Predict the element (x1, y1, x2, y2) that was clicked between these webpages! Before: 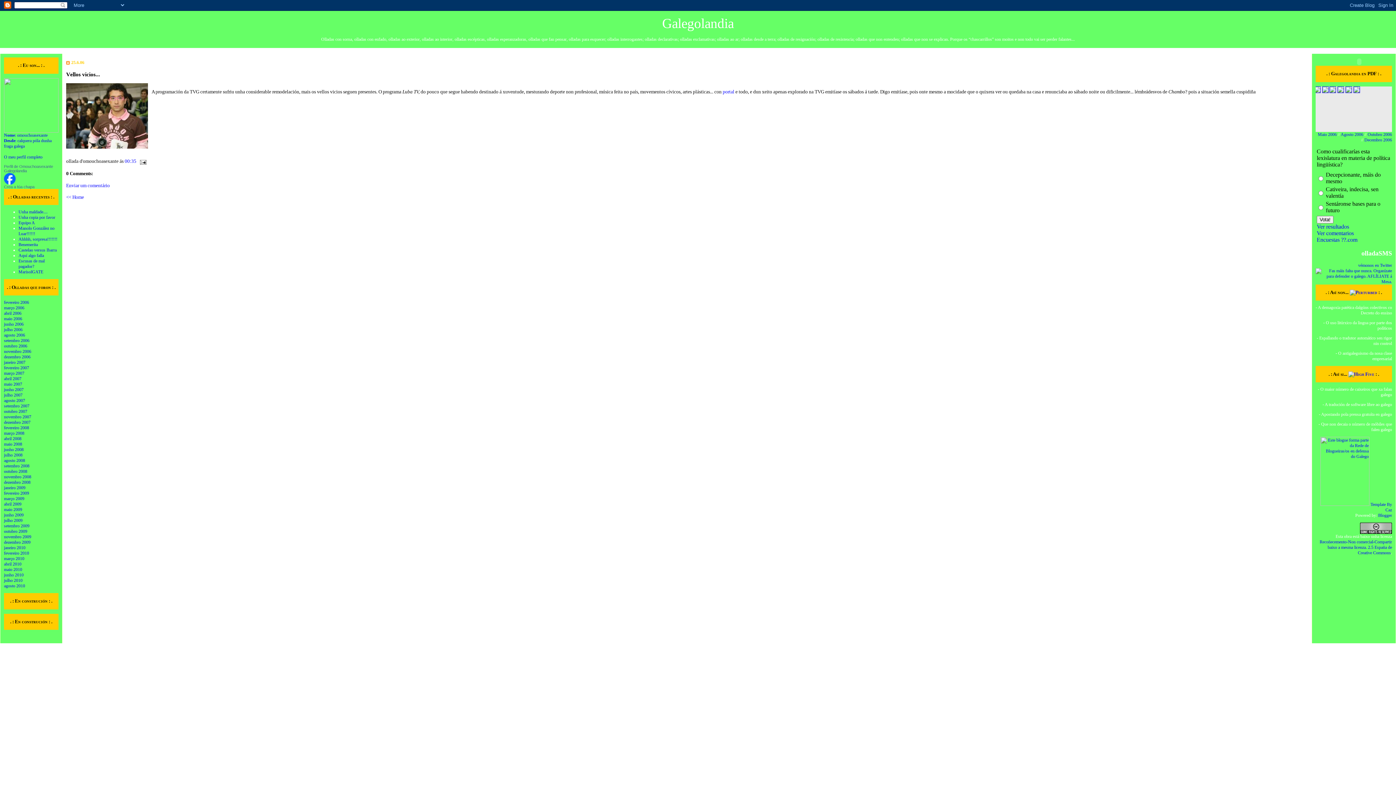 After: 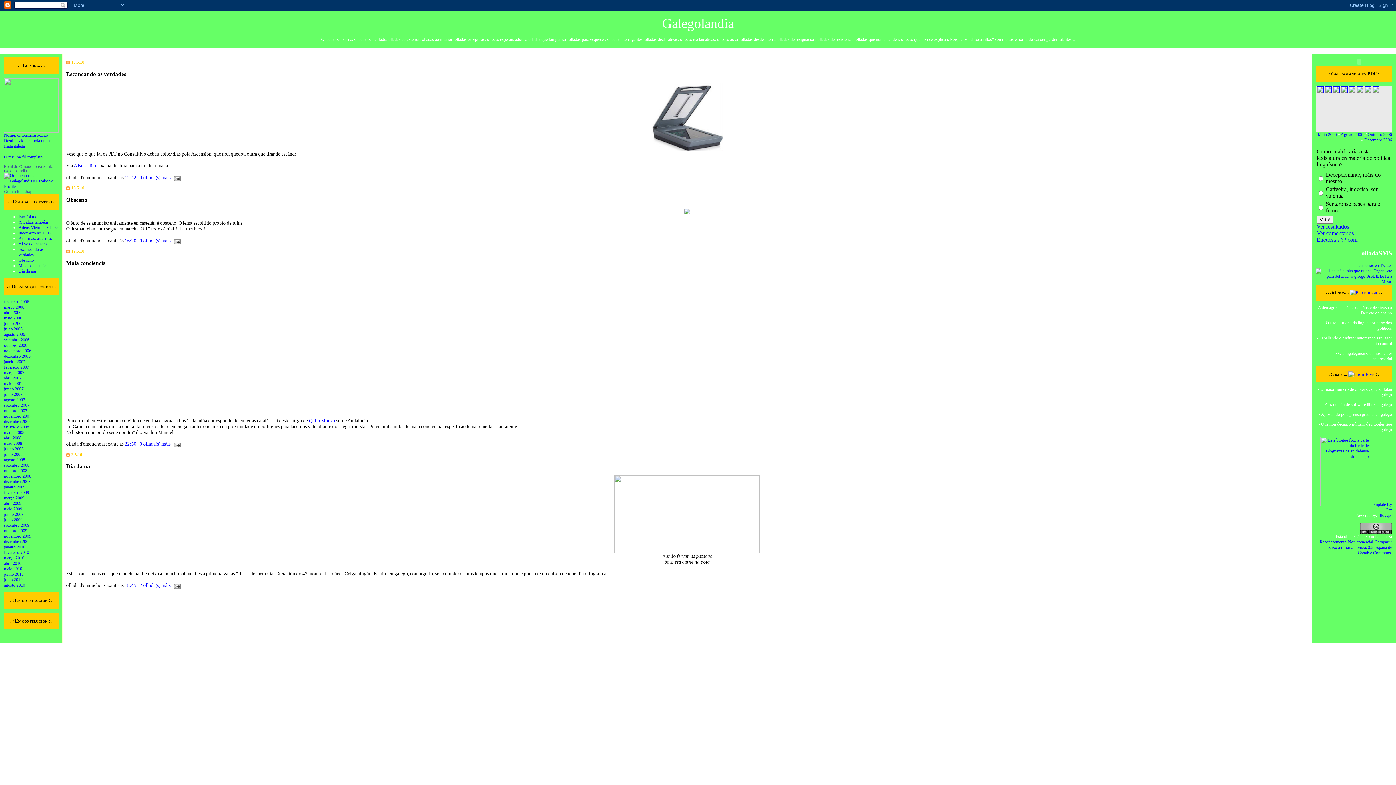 Action: bbox: (4, 567, 22, 572) label: maio 2010